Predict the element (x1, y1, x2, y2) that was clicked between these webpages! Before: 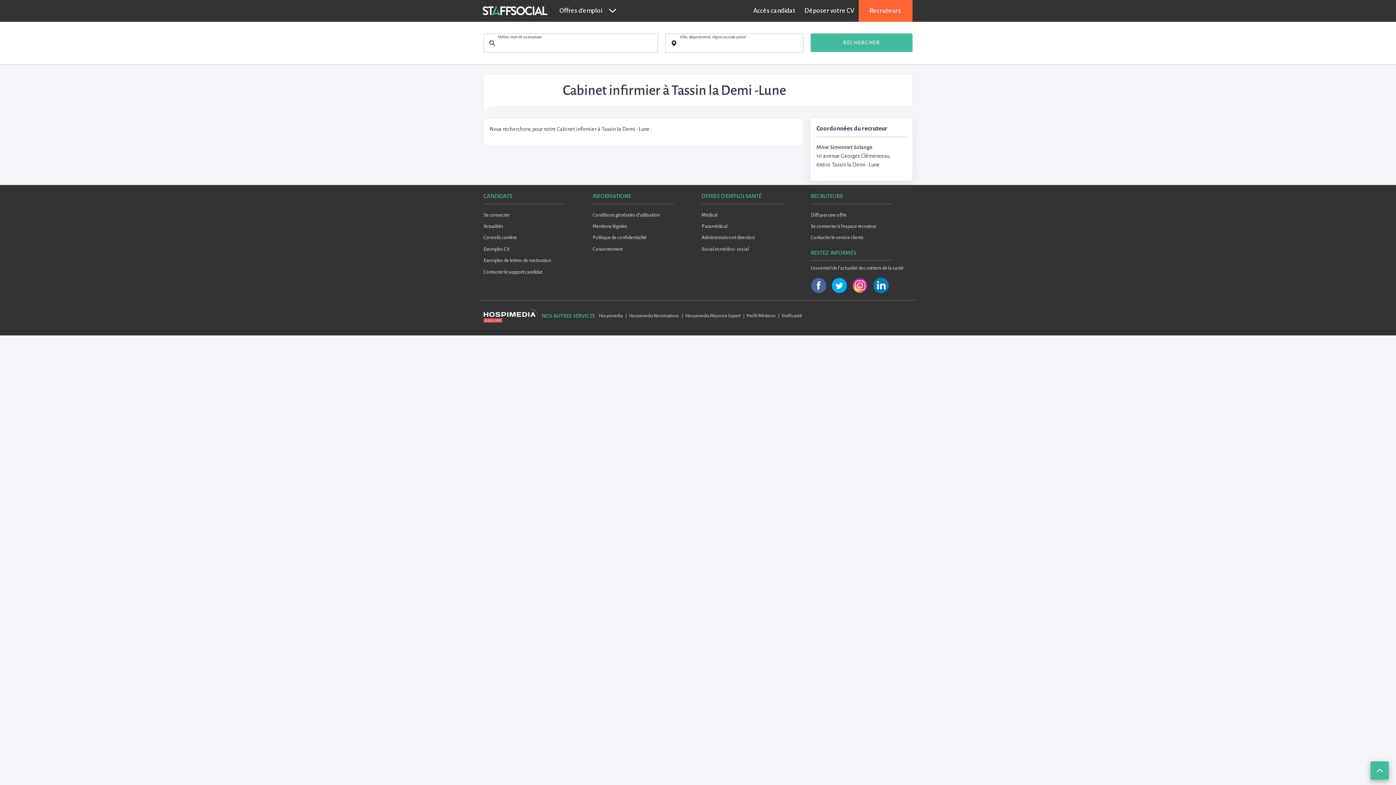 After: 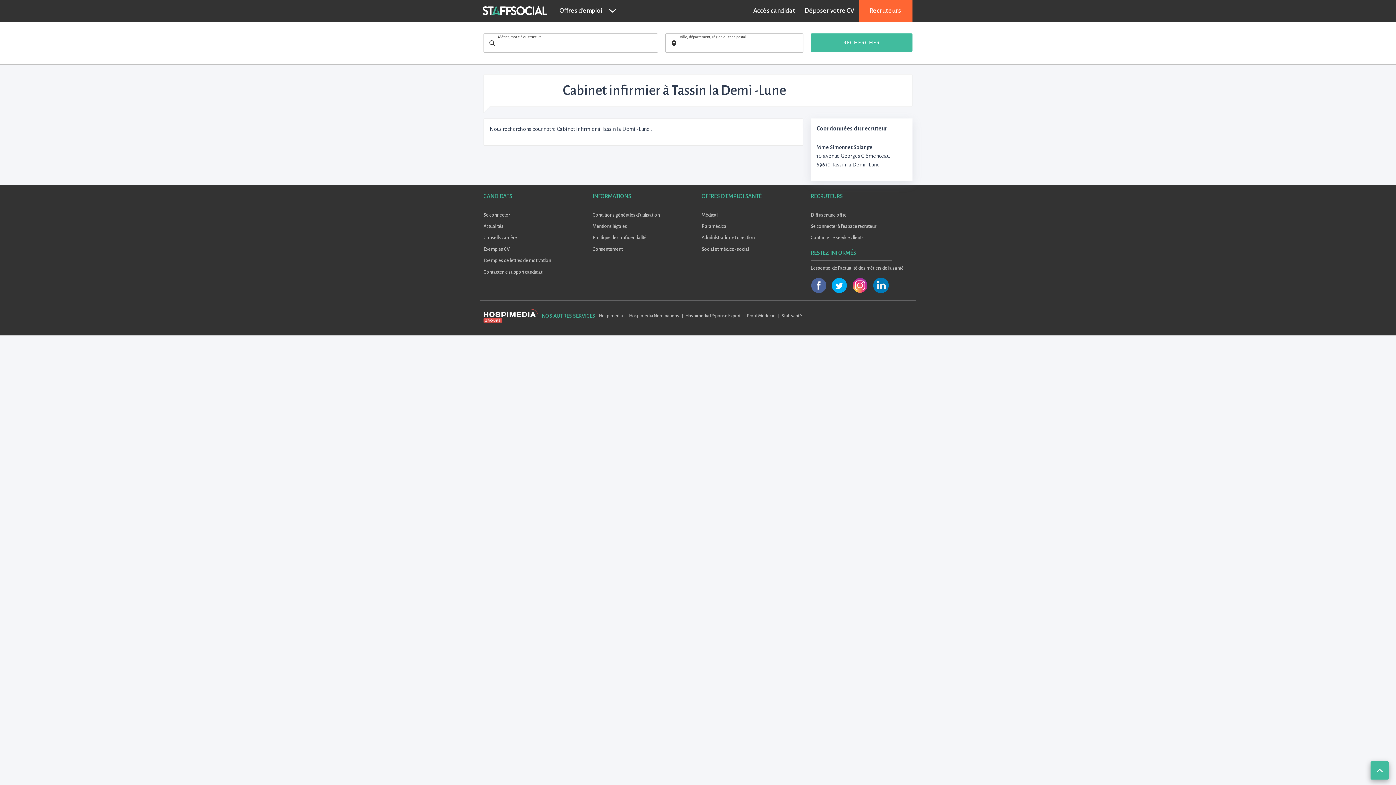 Action: bbox: (852, 272, 869, 293)